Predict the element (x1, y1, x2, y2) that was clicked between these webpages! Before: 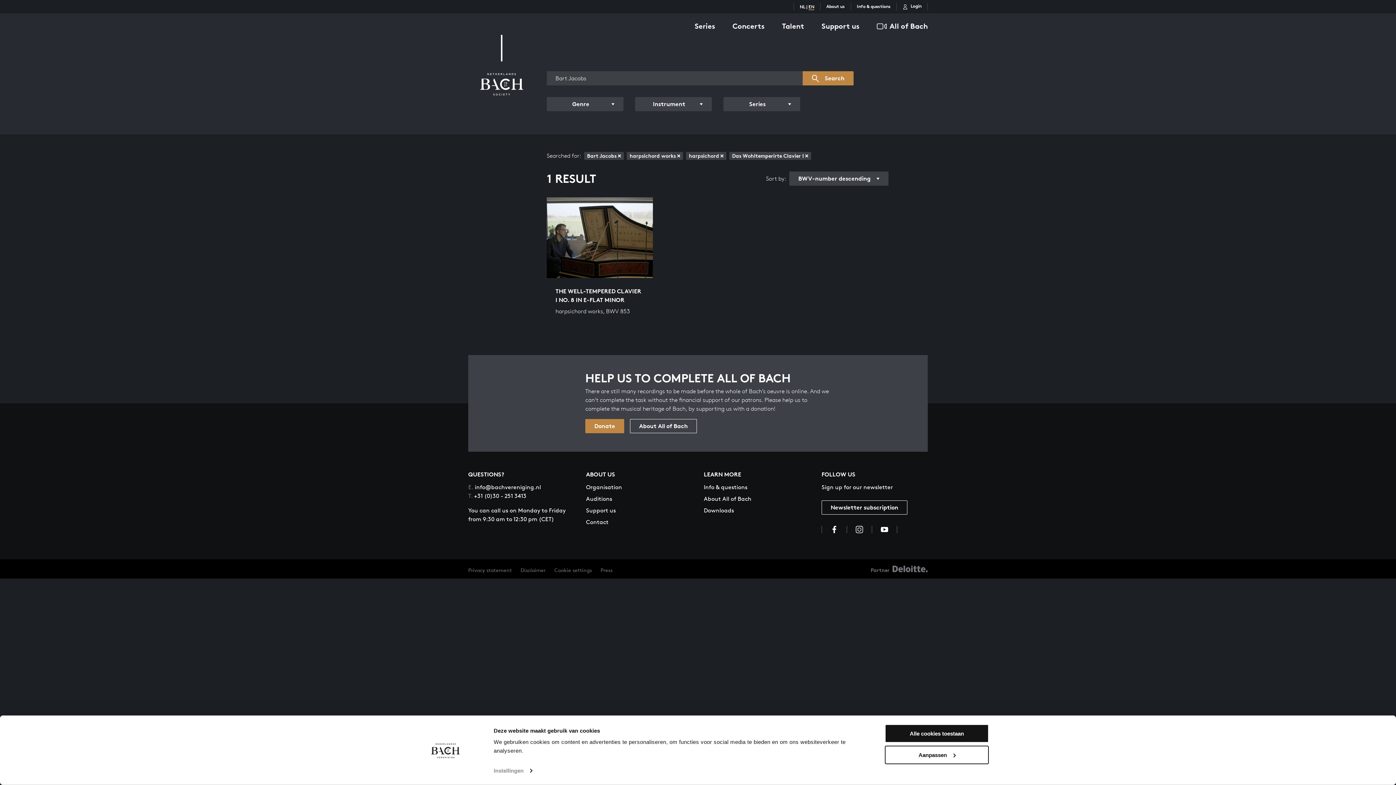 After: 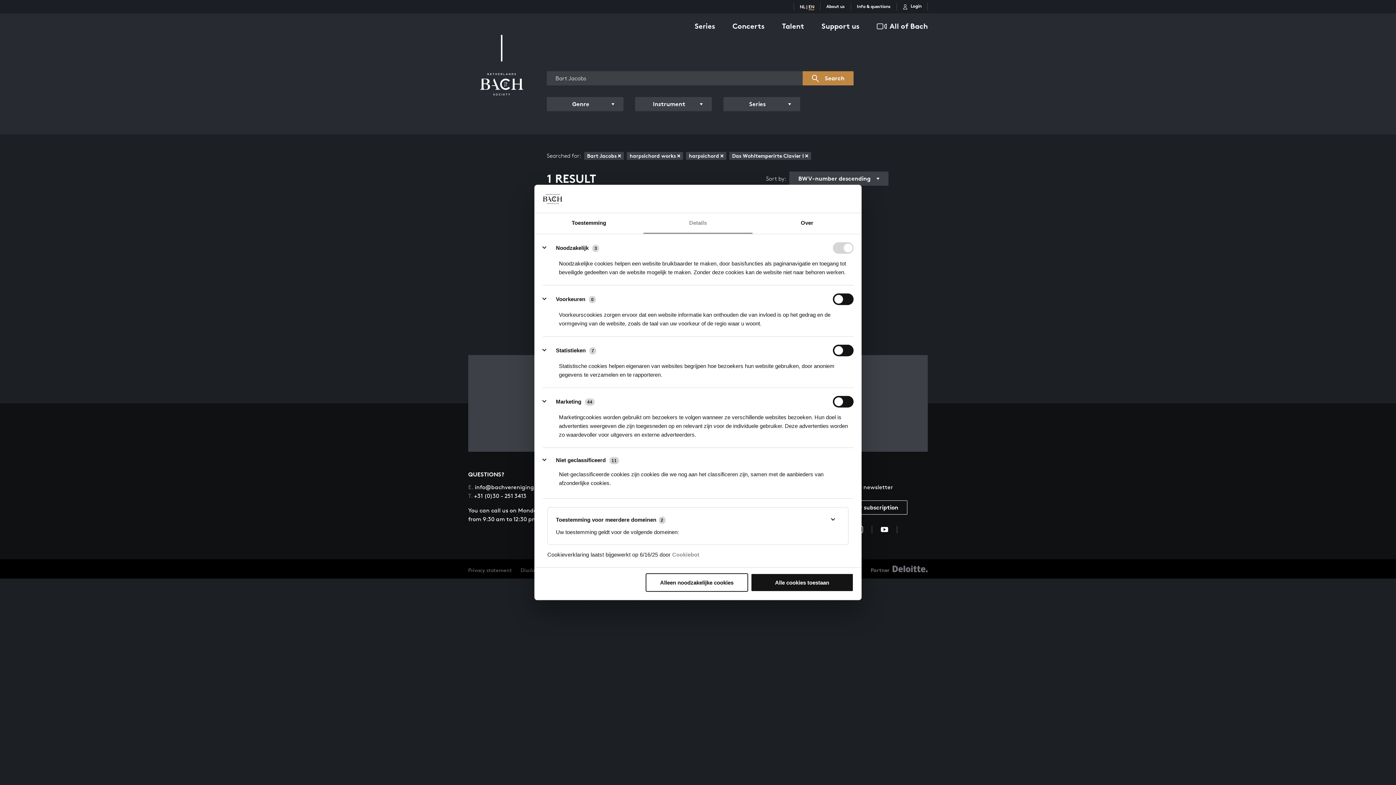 Action: bbox: (554, 567, 592, 573) label: Cookie settings